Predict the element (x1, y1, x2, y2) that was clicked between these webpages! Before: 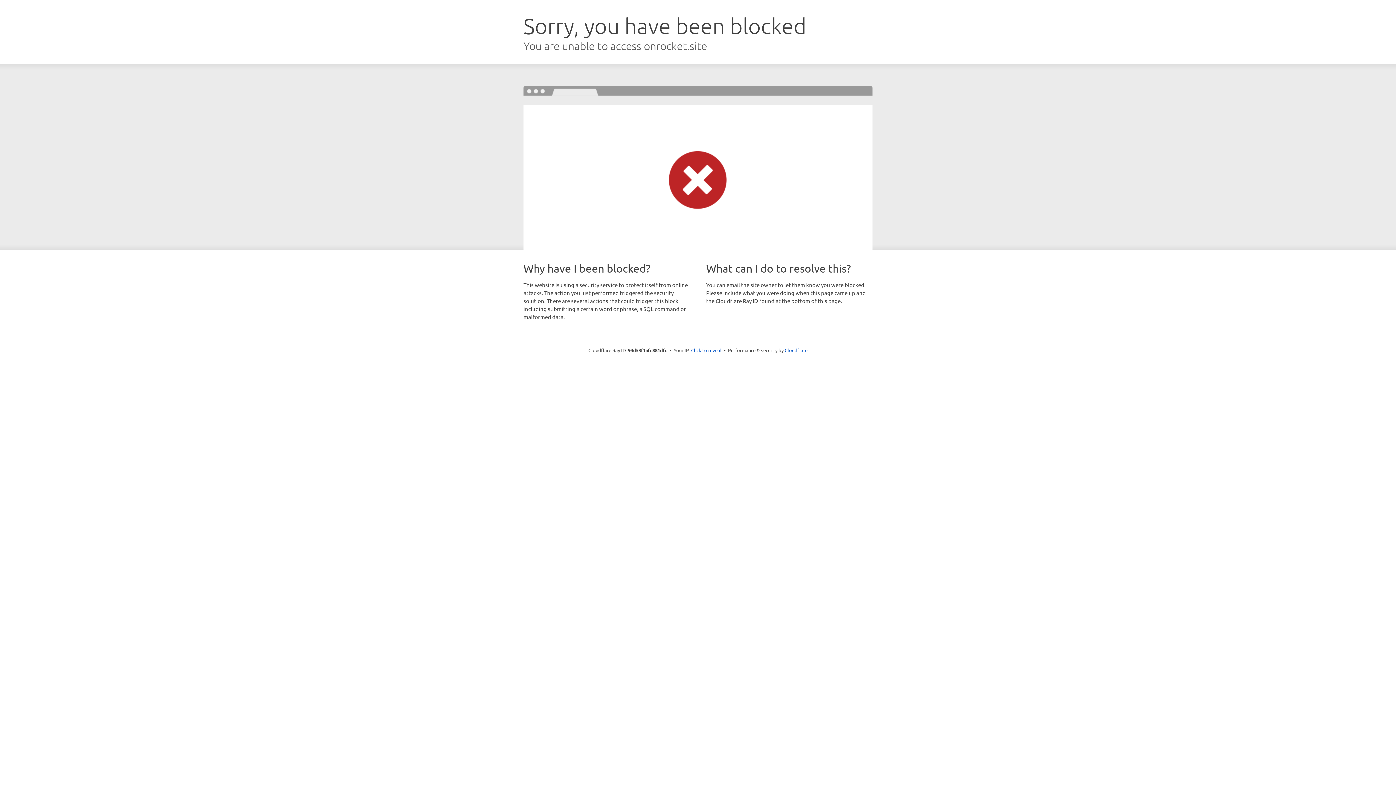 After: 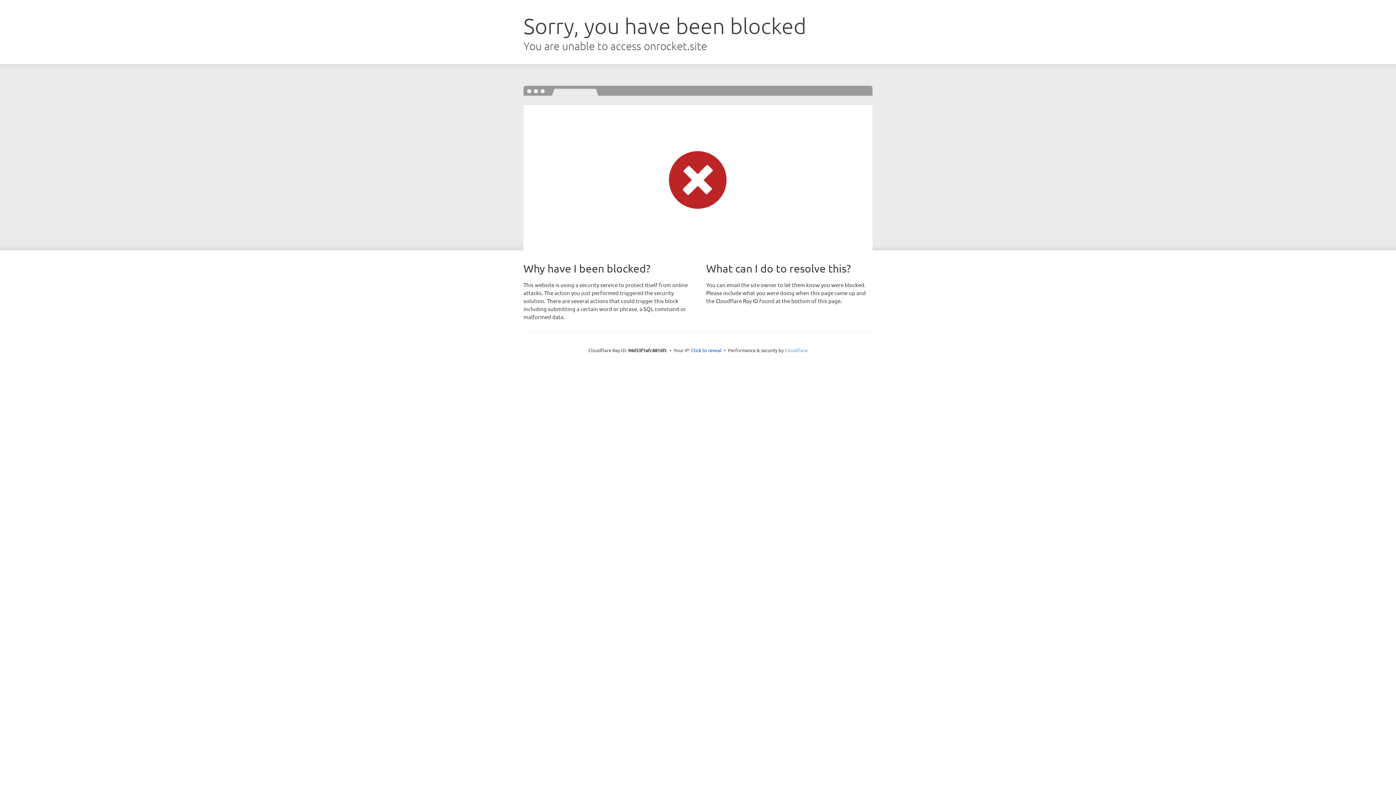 Action: bbox: (784, 347, 807, 353) label: Cloudflare